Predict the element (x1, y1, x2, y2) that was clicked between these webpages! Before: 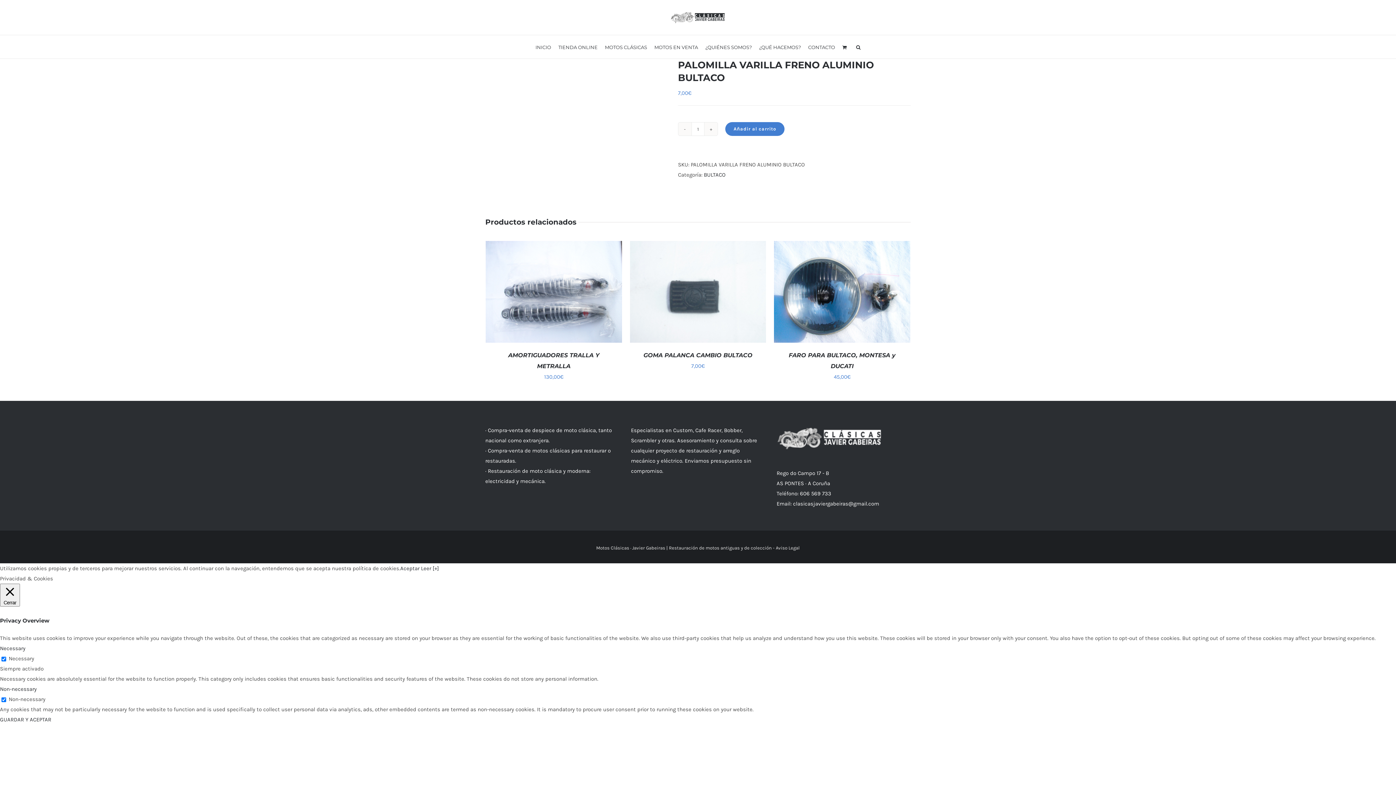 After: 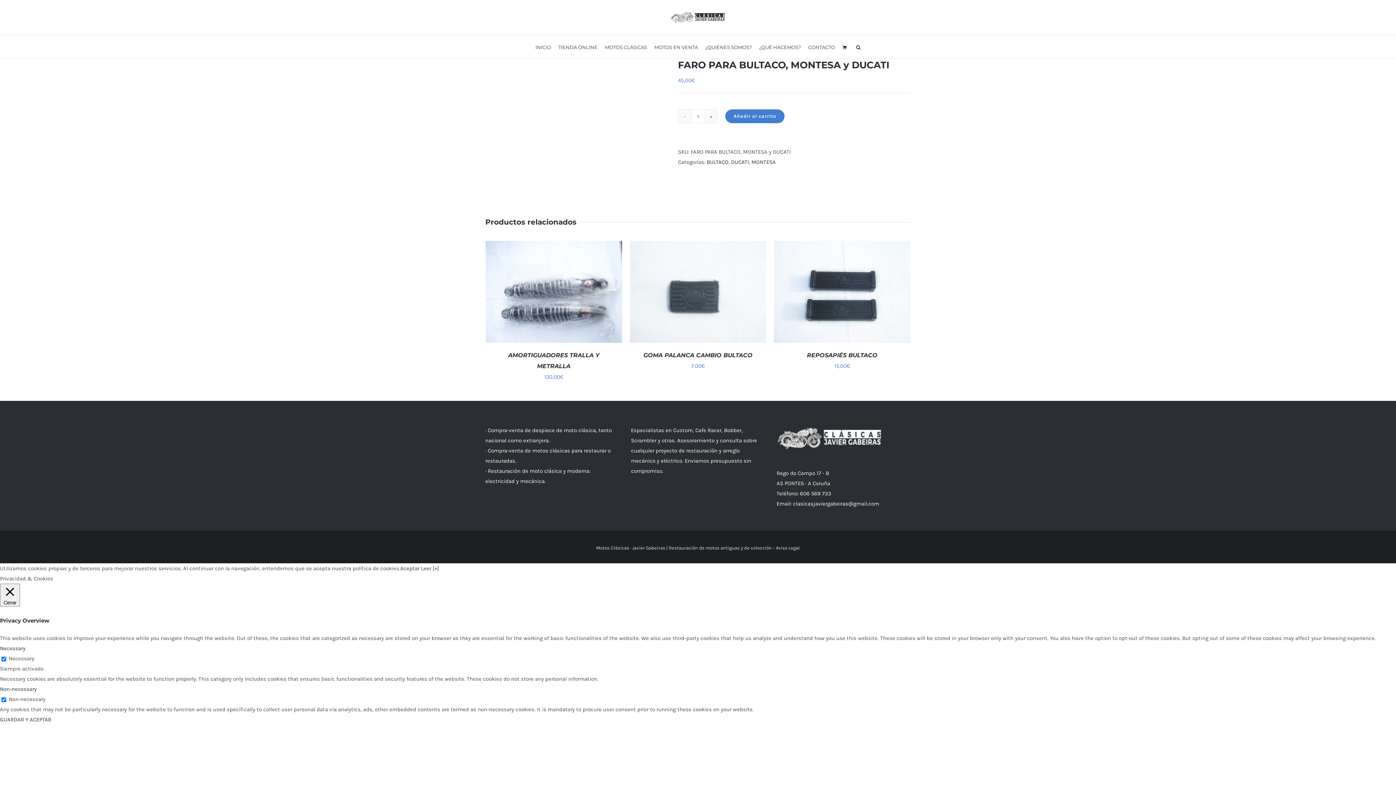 Action: label: FARO PARA BULTACO, MONTESA y DUCATI bbox: (774, 242, 910, 249)